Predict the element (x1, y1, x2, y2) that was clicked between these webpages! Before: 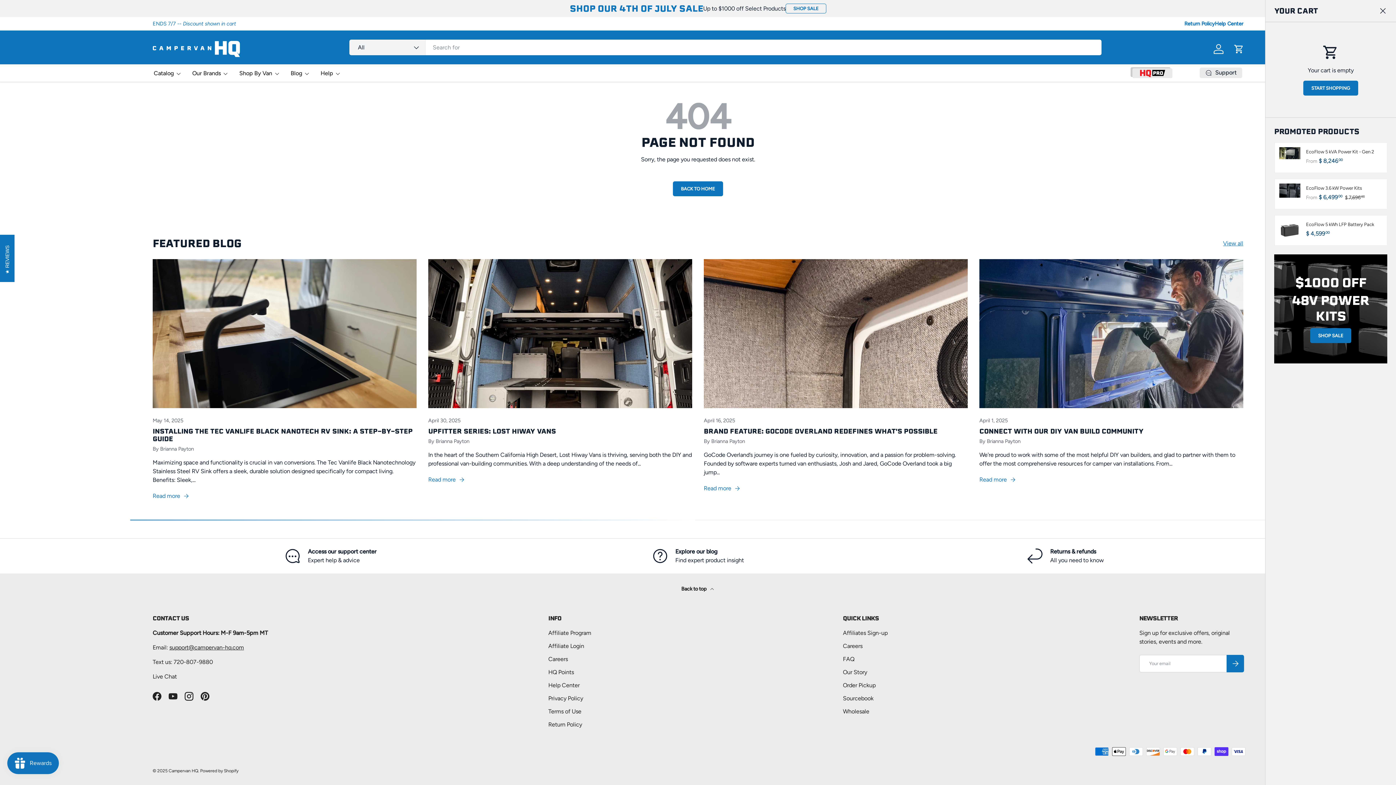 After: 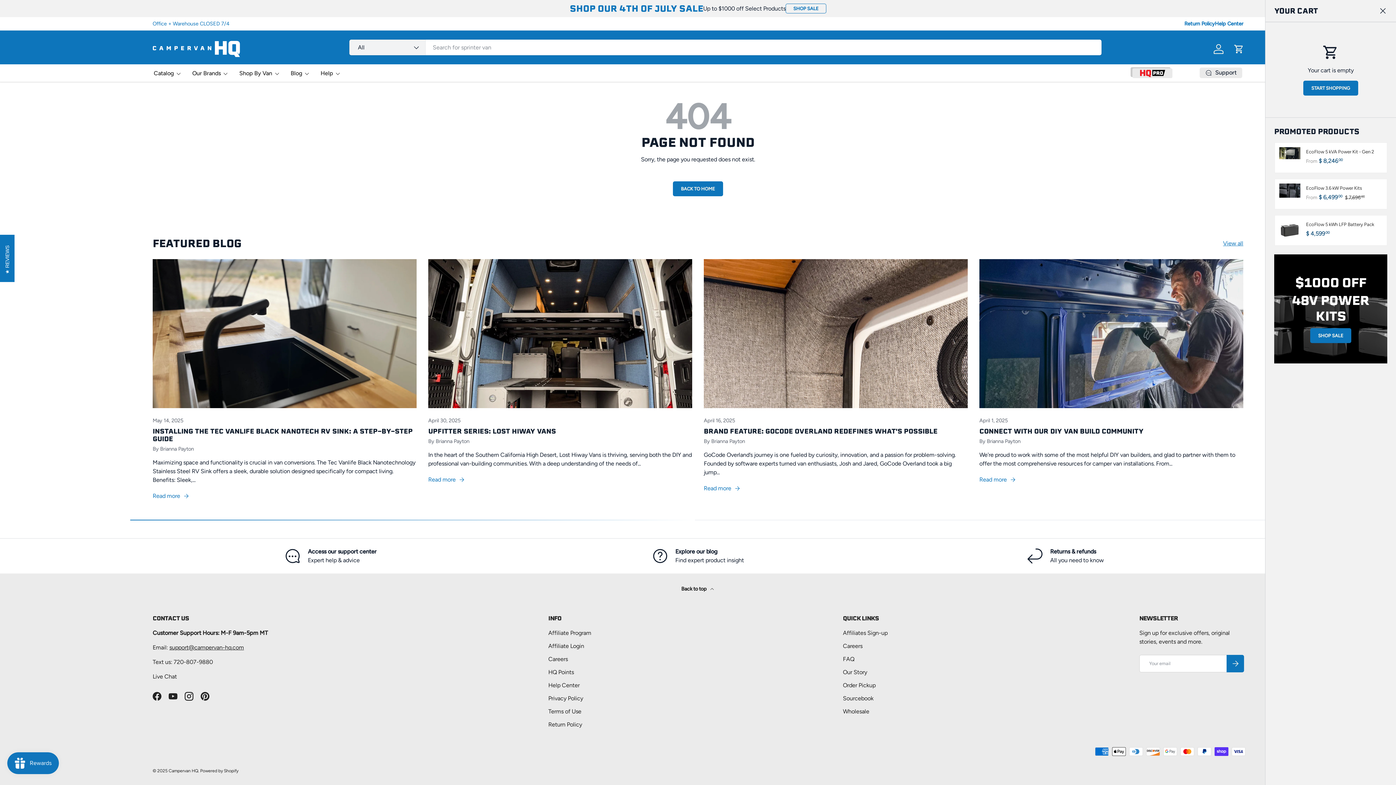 Action: bbox: (548, 642, 584, 649) label: Affiliate Login